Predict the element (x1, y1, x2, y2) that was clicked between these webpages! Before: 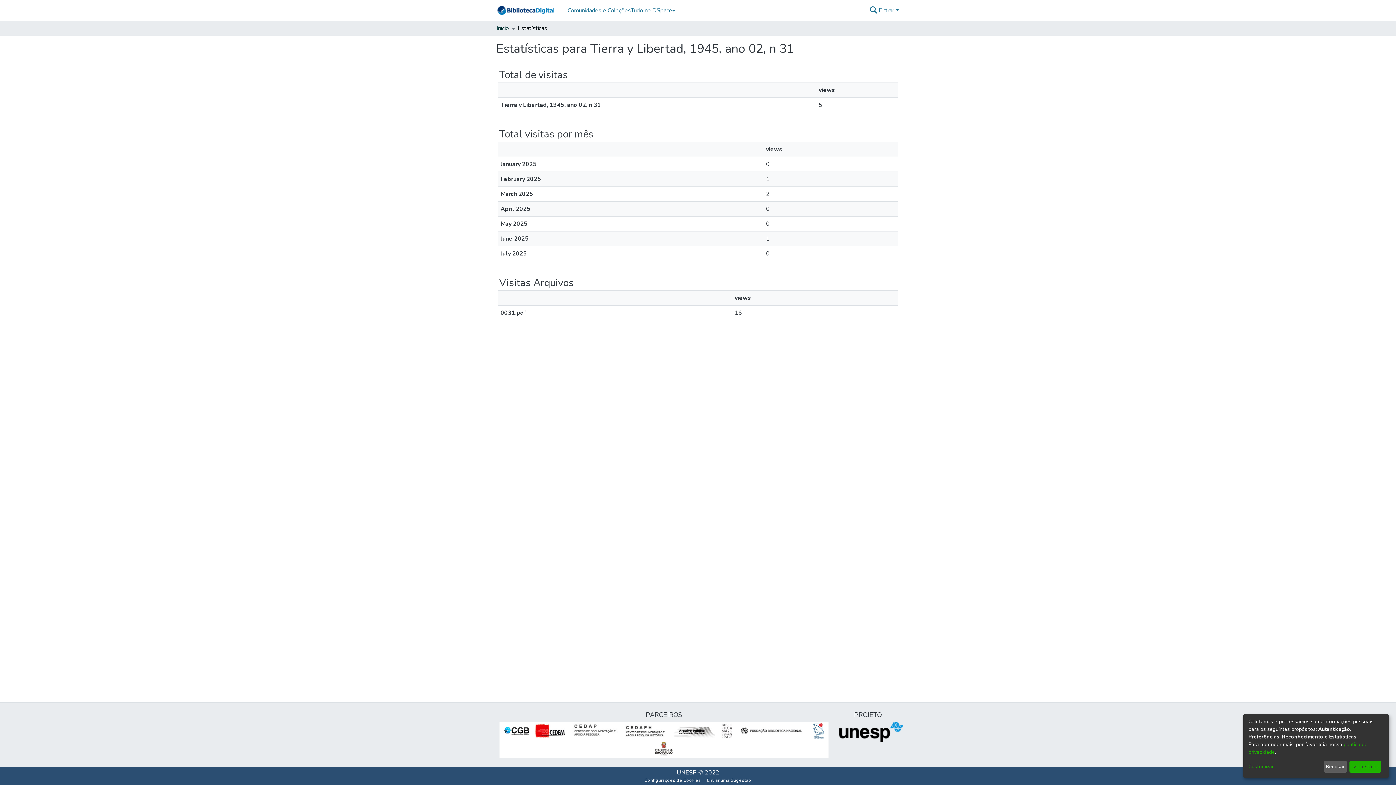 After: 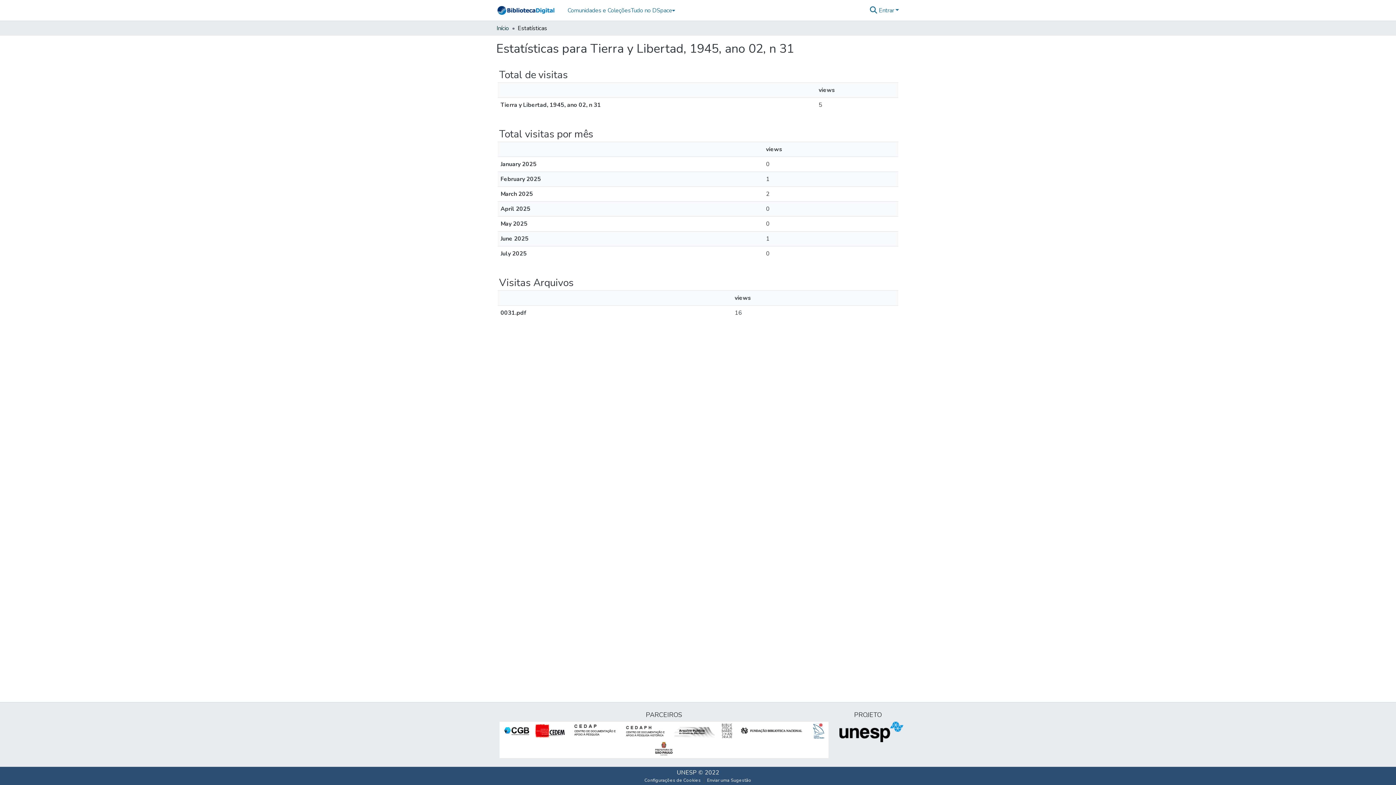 Action: label: Isso está ok bbox: (1349, 761, 1381, 773)